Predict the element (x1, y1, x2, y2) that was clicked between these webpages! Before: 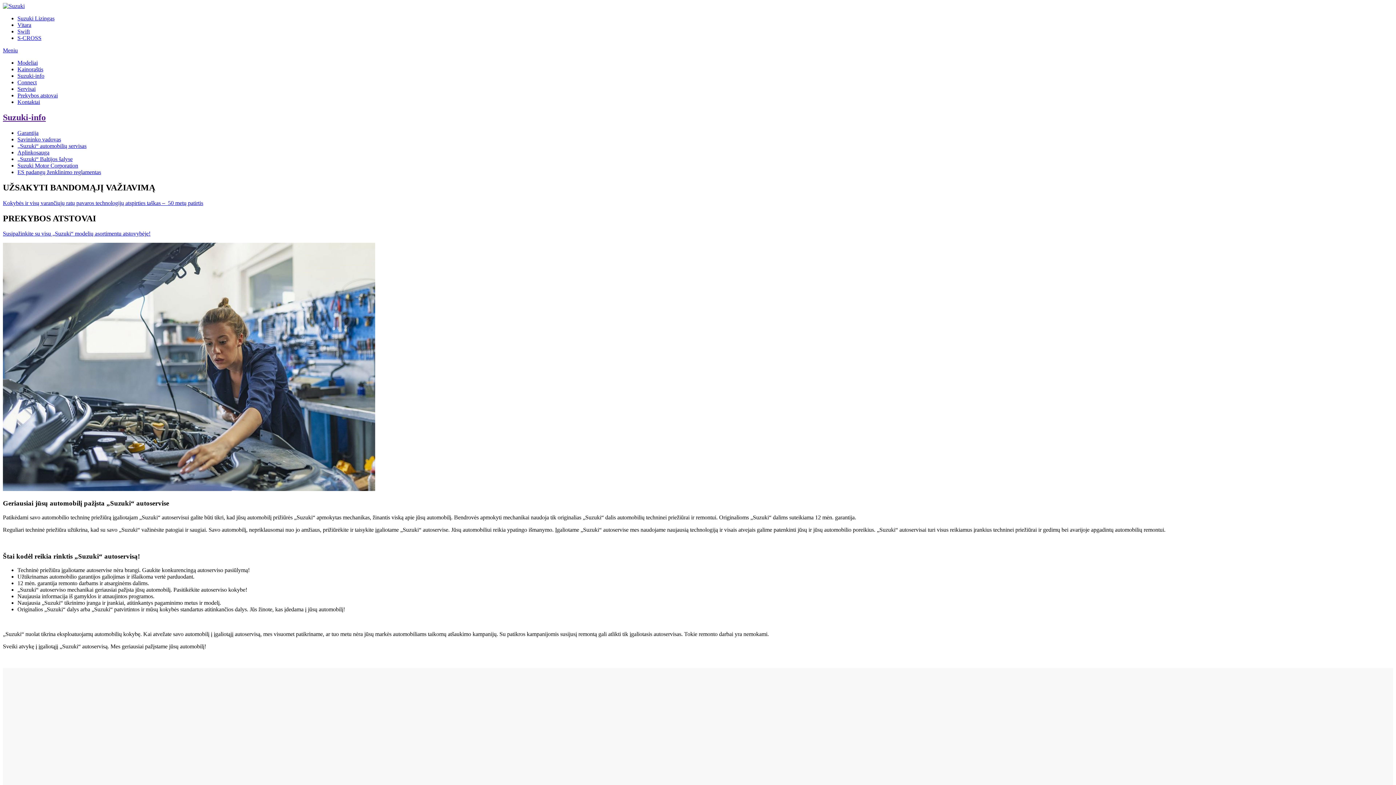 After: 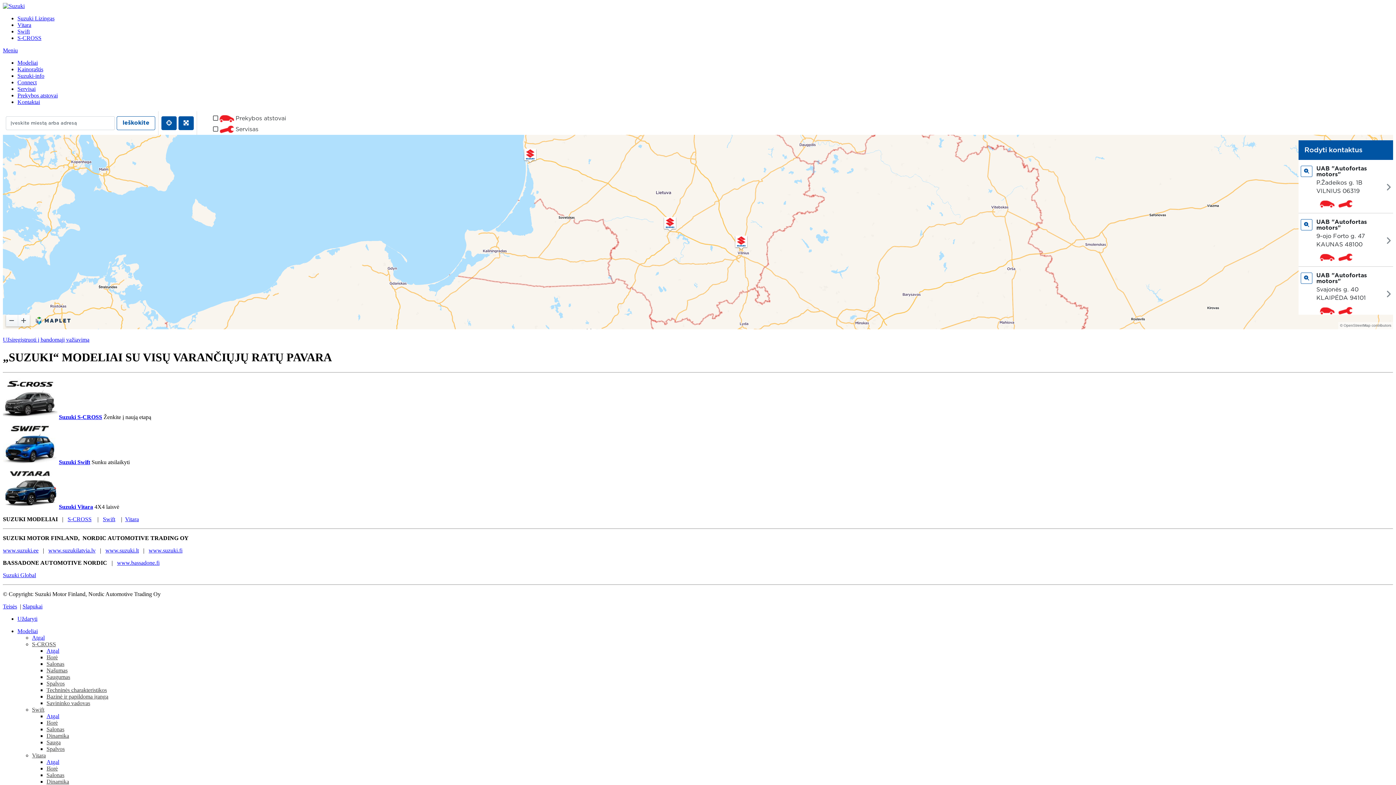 Action: bbox: (17, 92, 57, 98) label: Prekybos atstovai